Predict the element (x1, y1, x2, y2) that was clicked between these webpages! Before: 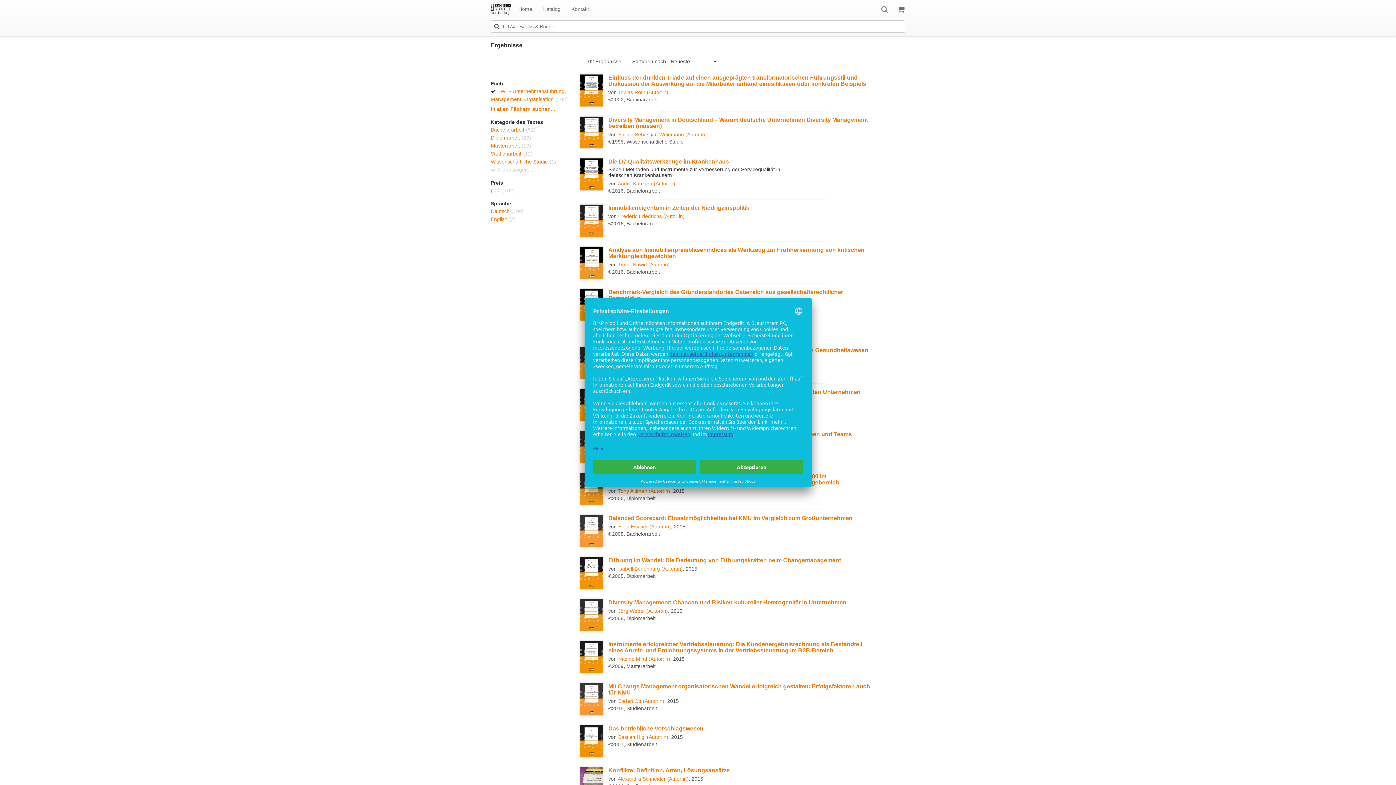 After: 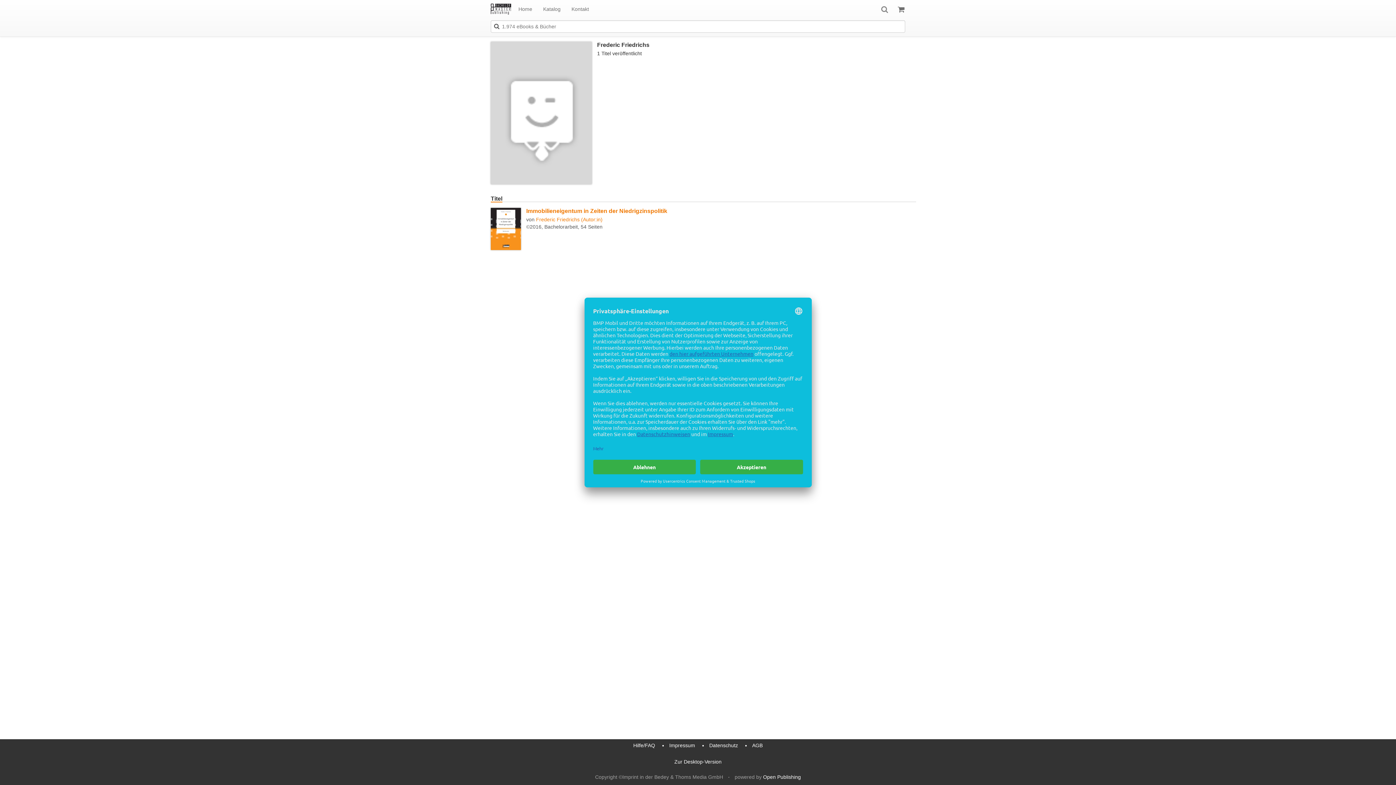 Action: bbox: (618, 213, 684, 219) label: Frederic Friedrichs (Autor:in)